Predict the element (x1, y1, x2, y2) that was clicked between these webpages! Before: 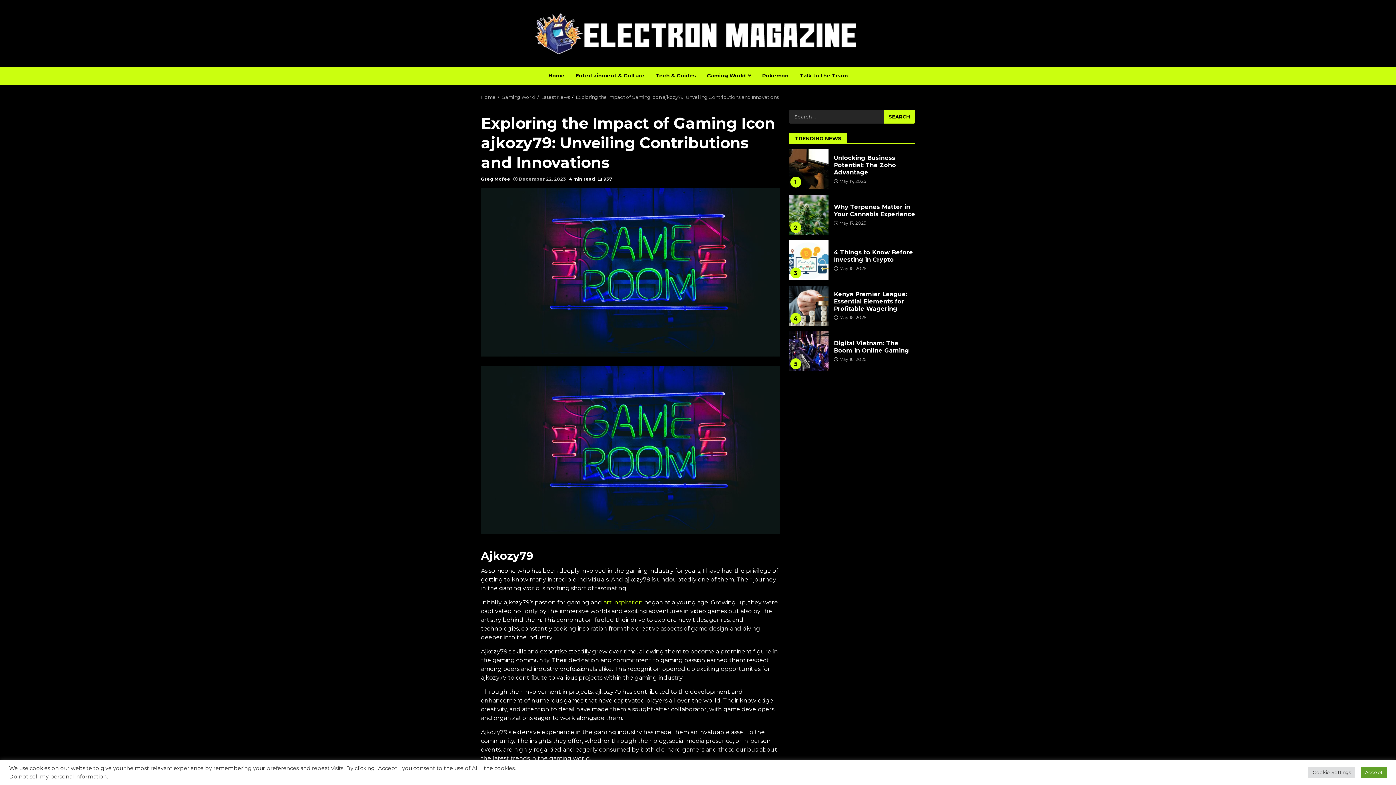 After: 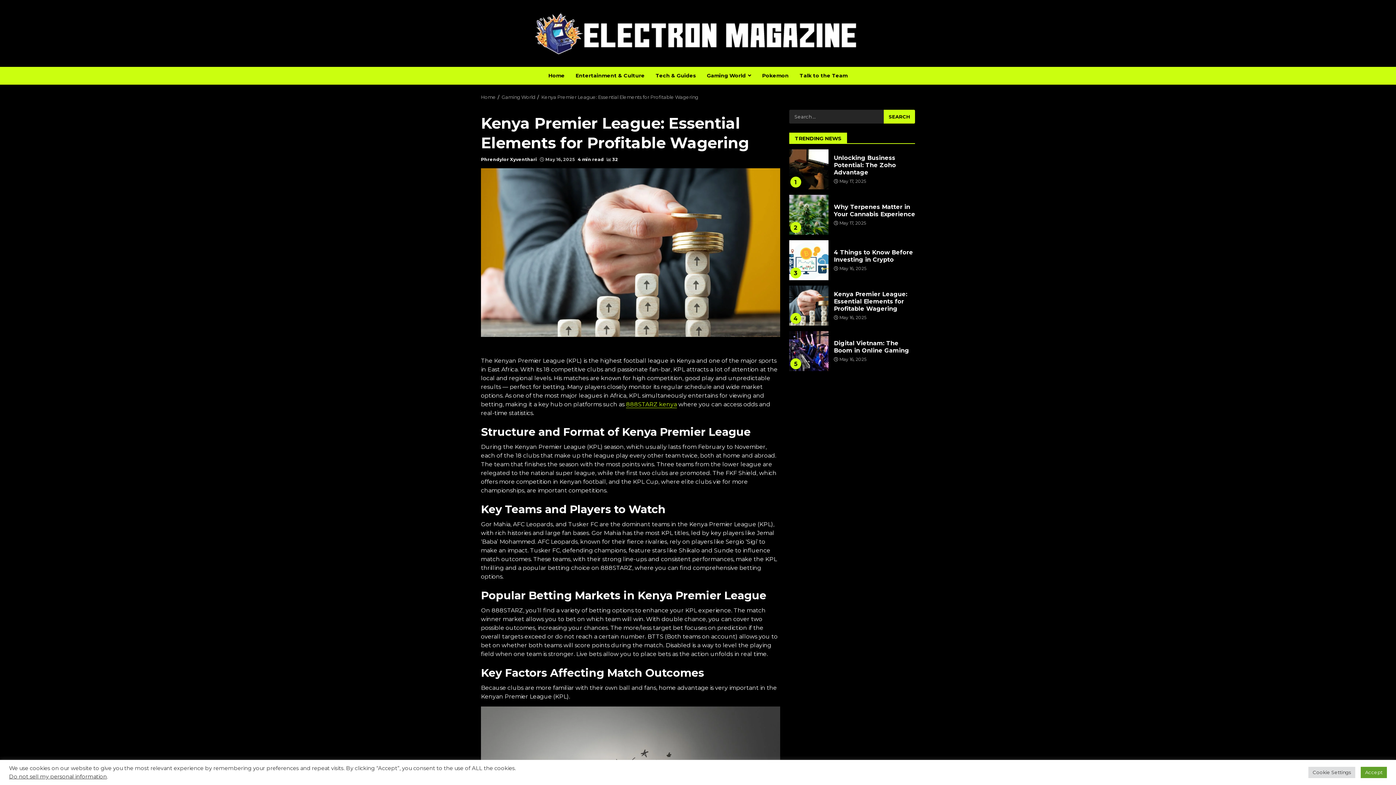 Action: label: Kenya Premier League: Essential Elements for Profitable Wagering bbox: (788, 285, 828, 325)